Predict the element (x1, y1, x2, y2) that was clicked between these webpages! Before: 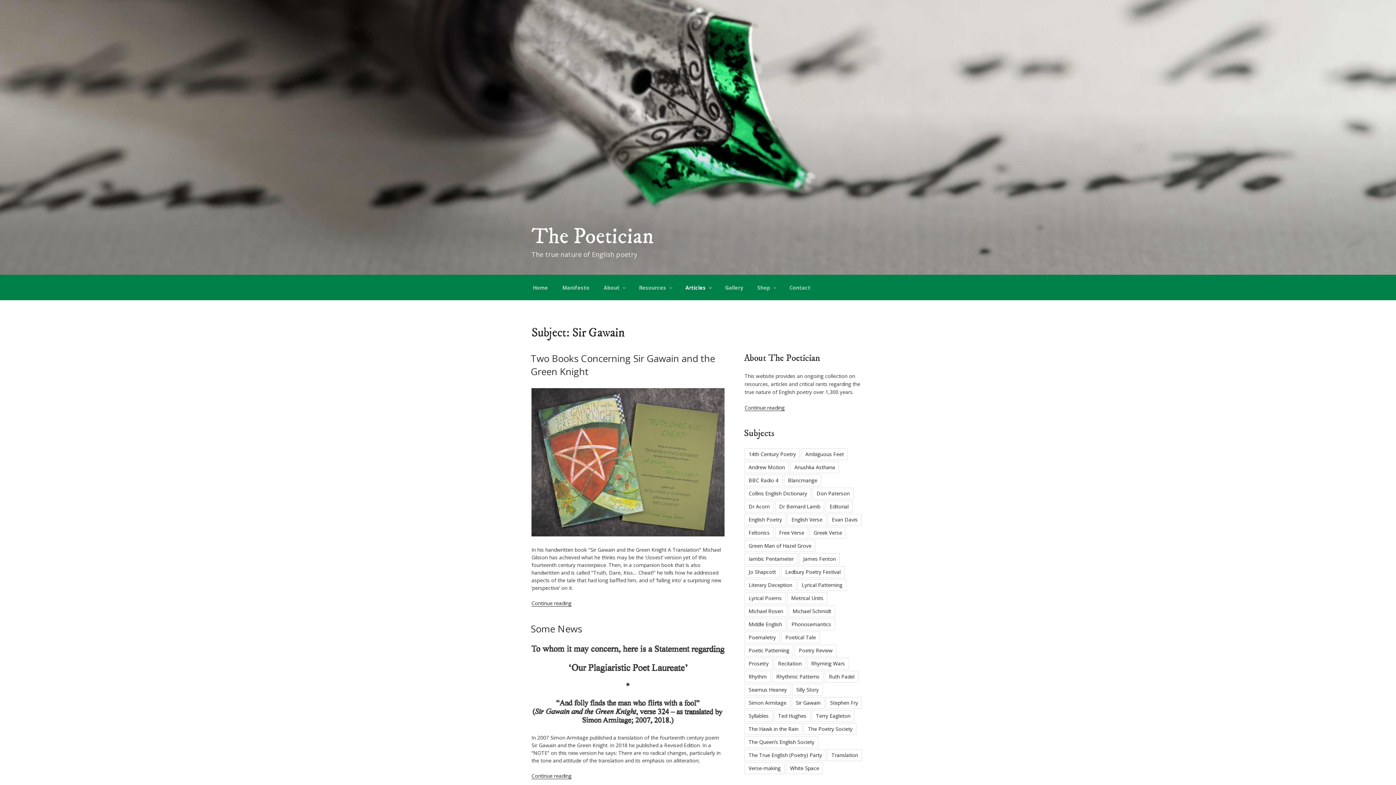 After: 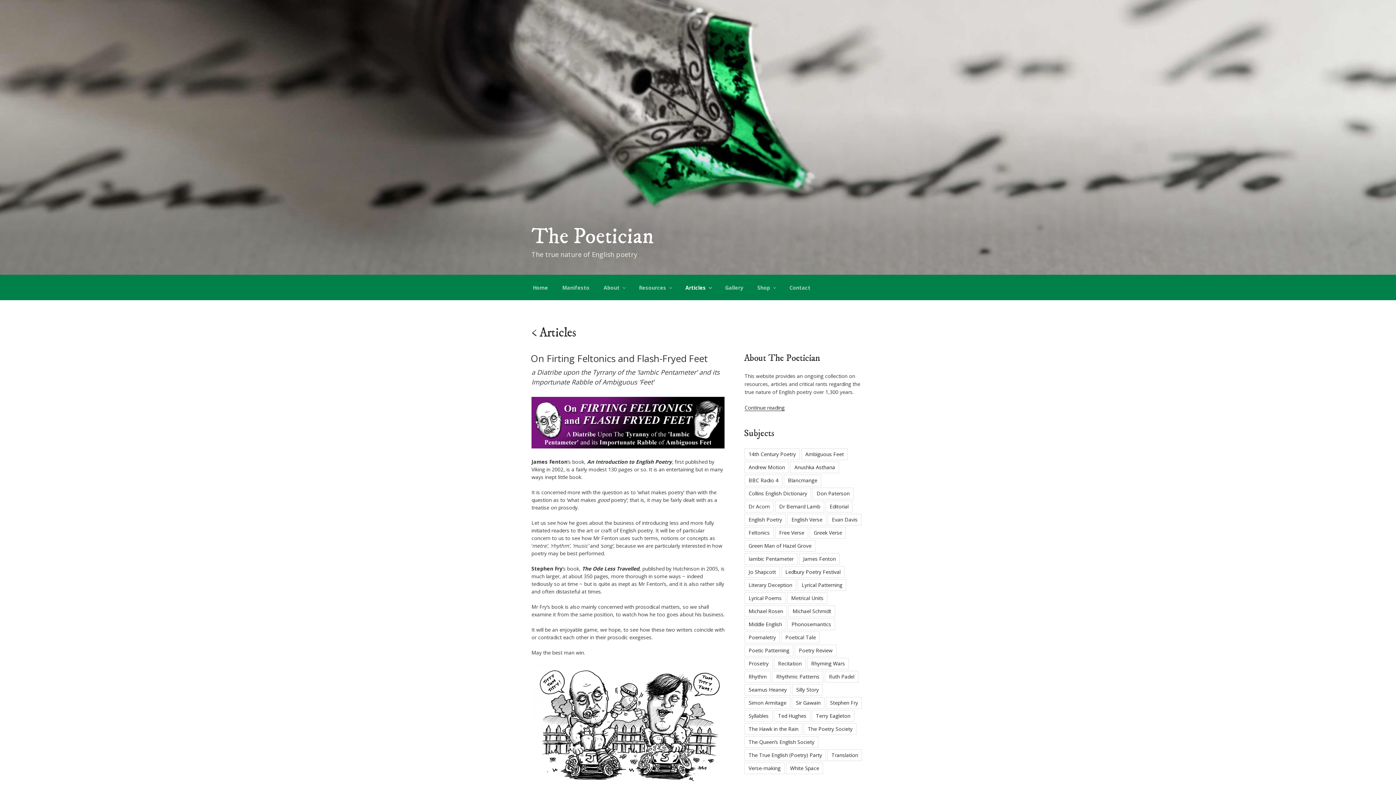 Action: label: Iambic Pentameter bbox: (744, 553, 797, 565)